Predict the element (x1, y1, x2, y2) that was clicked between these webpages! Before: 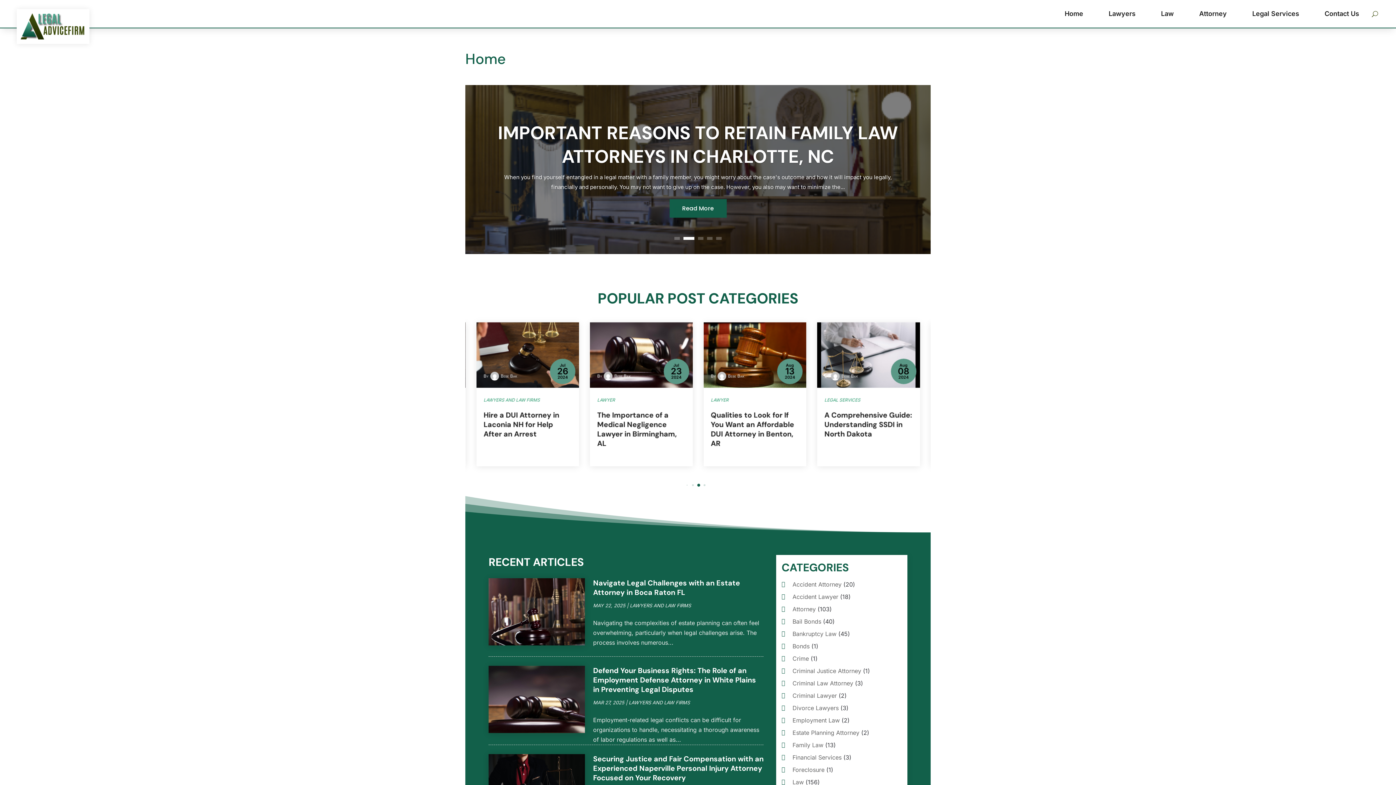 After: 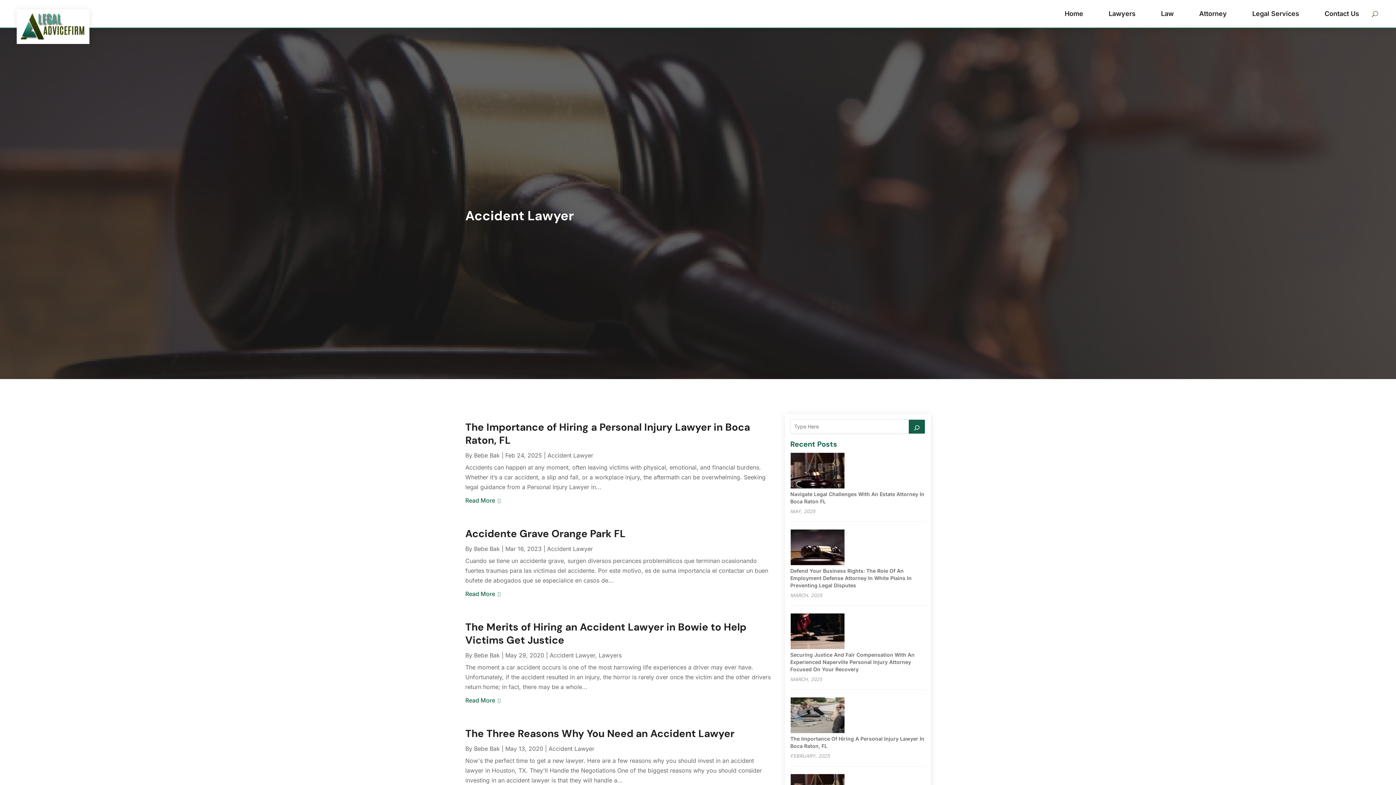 Action: label: Accident Lawyer bbox: (792, 593, 838, 600)